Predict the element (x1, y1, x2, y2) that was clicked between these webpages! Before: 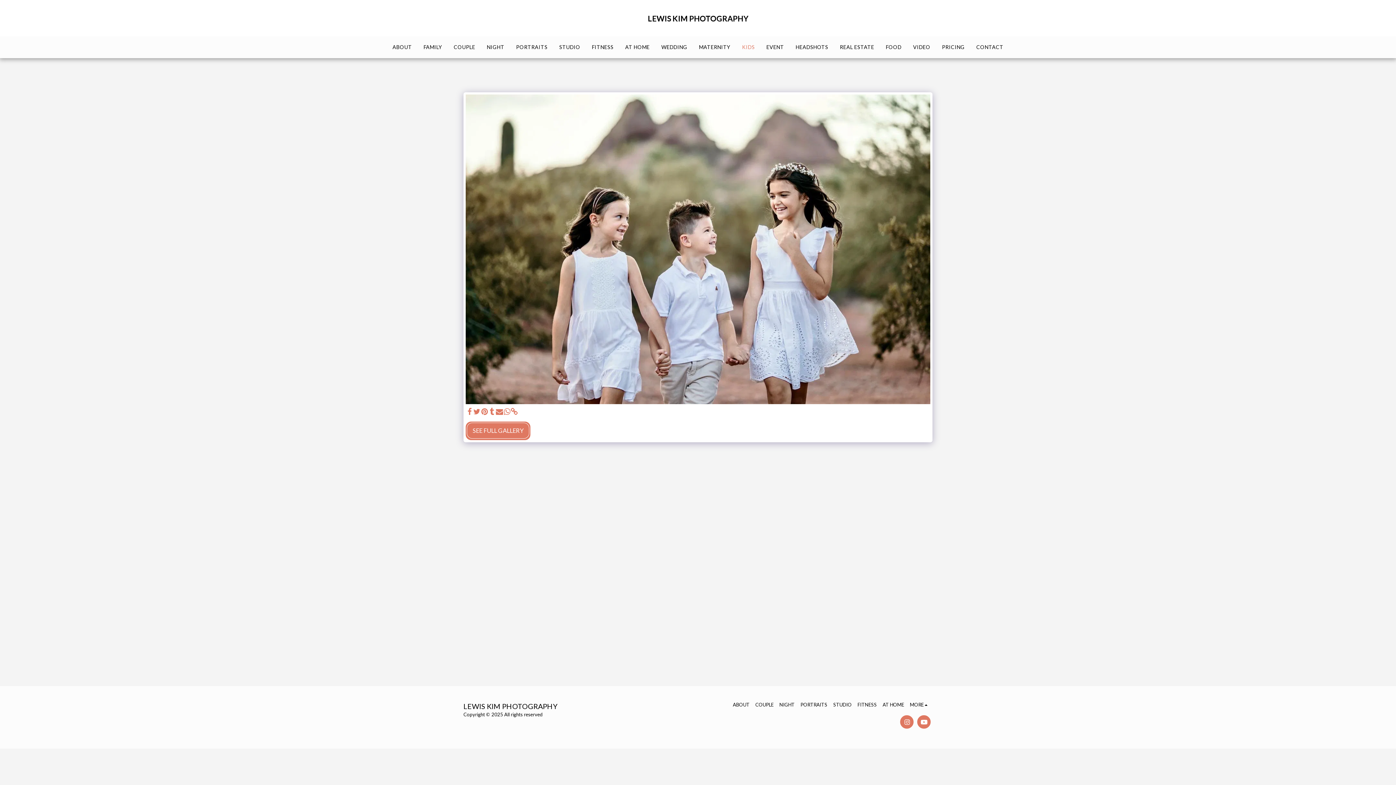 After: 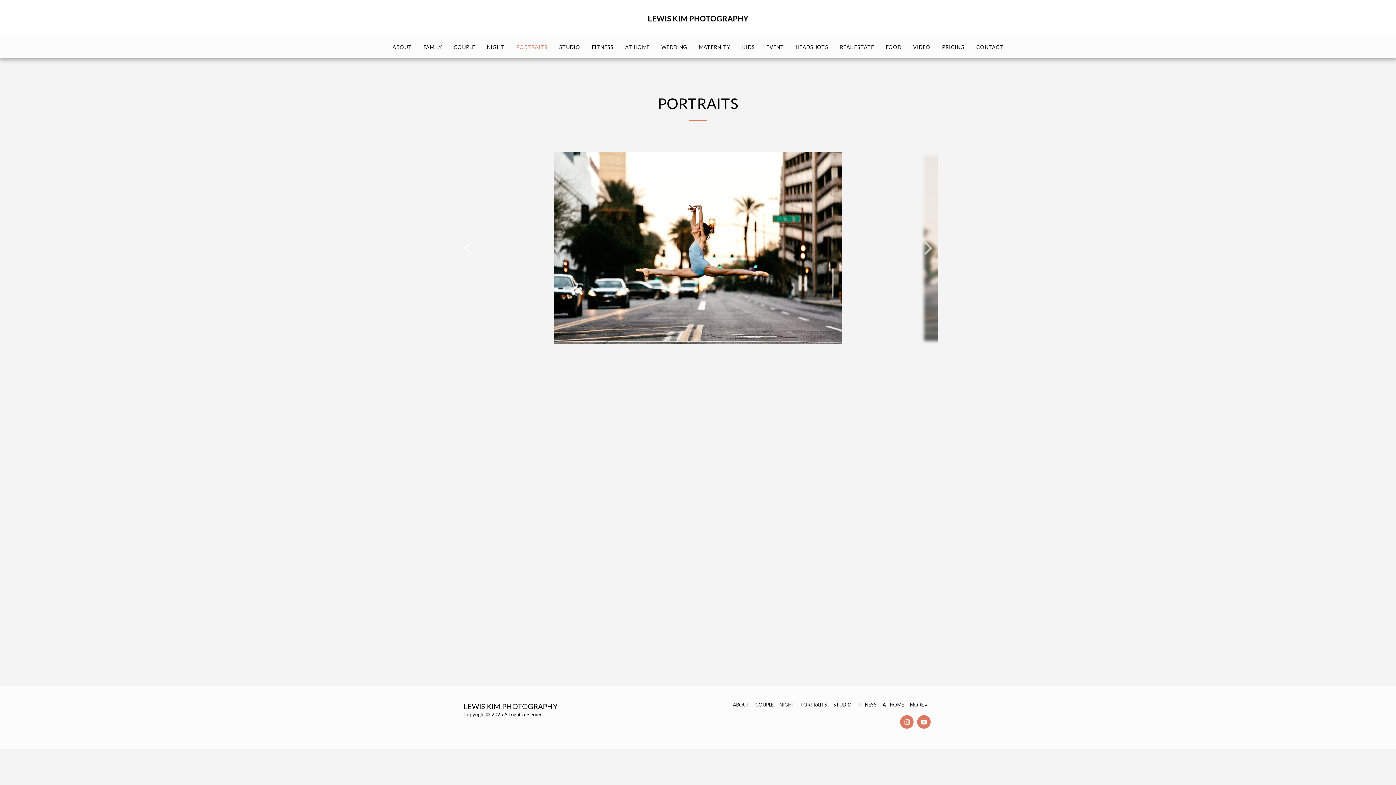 Action: bbox: (510, 42, 553, 52) label: PORTRAITS